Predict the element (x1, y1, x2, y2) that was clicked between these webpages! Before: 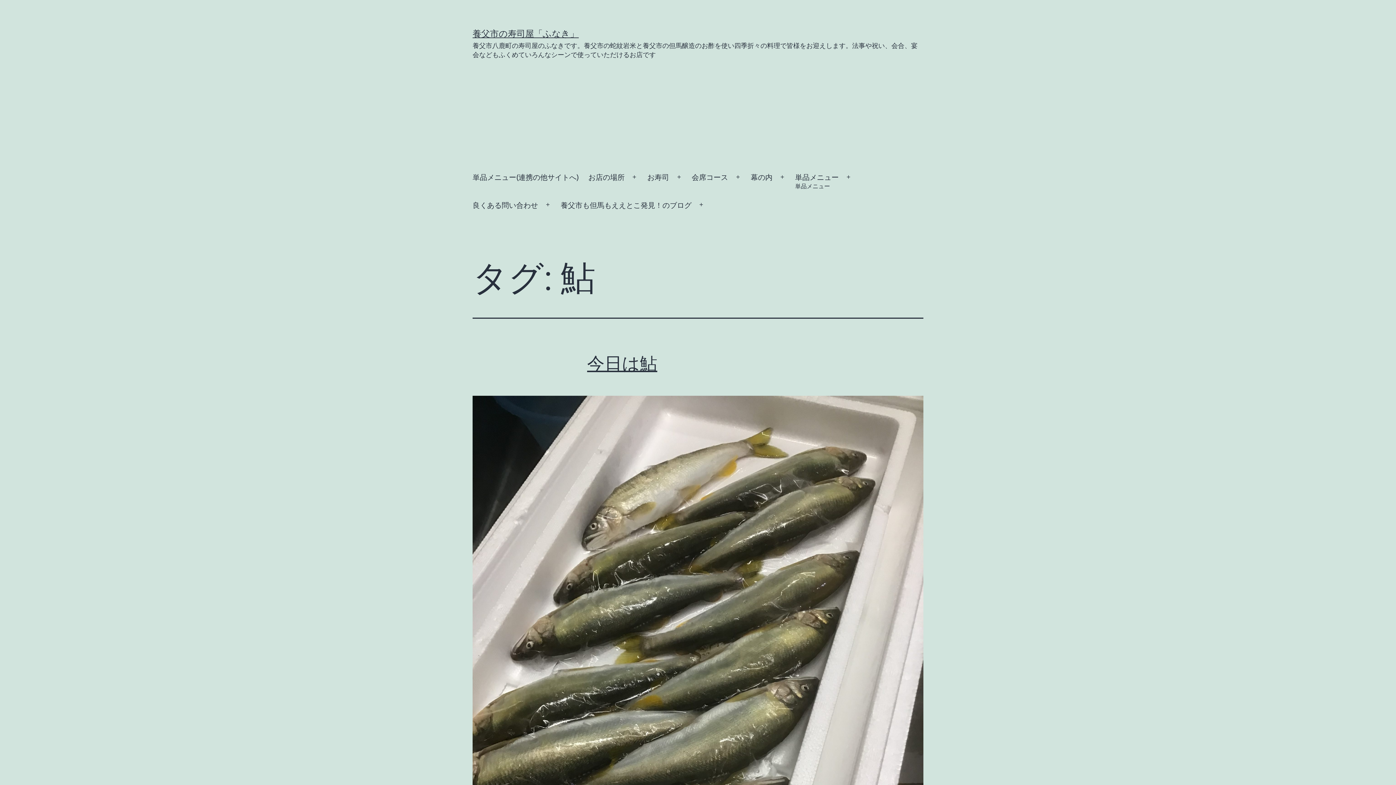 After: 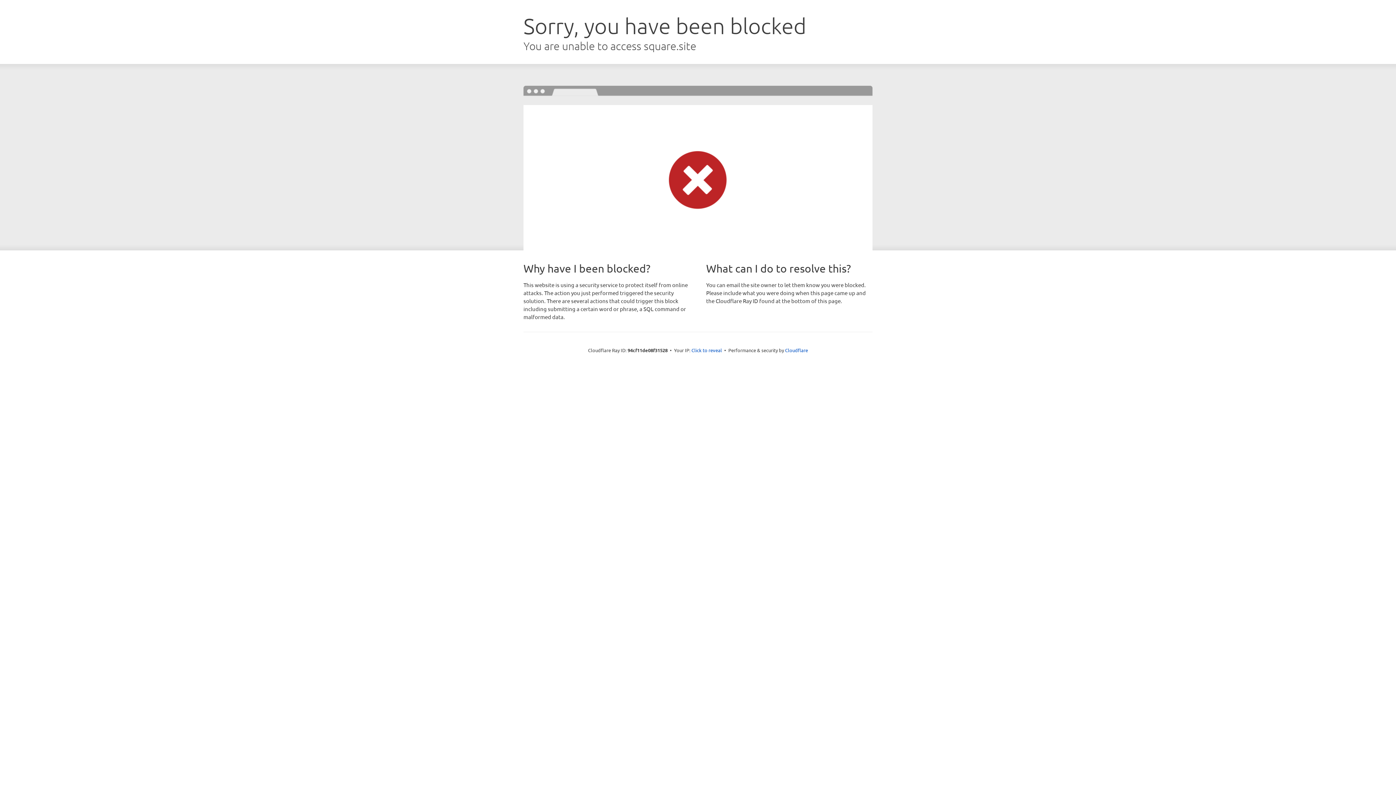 Action: bbox: (467, 168, 583, 195) label: 単品メニュー(連携の他サイトへ)